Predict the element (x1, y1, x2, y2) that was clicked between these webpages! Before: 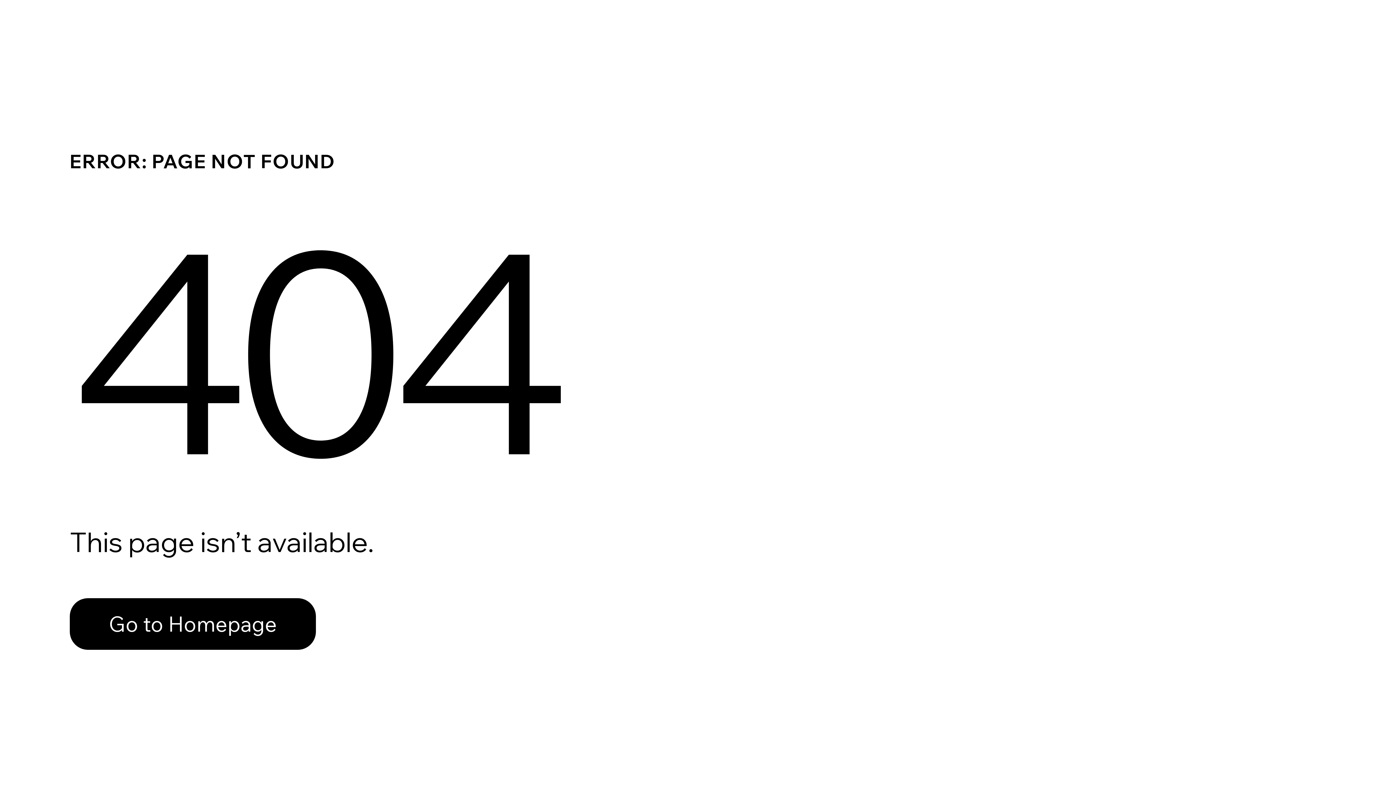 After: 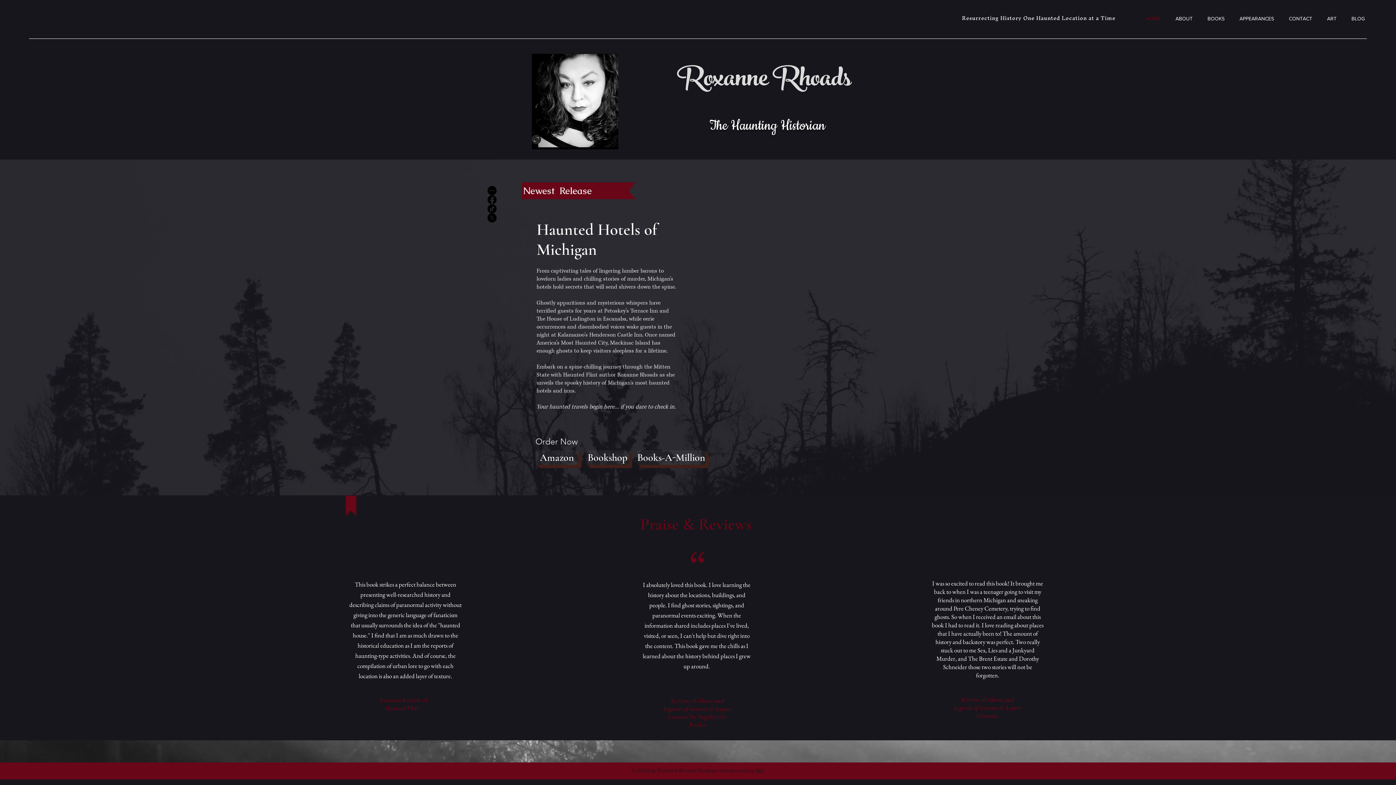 Action: label: Go to Homepage bbox: (69, 582, 768, 659)